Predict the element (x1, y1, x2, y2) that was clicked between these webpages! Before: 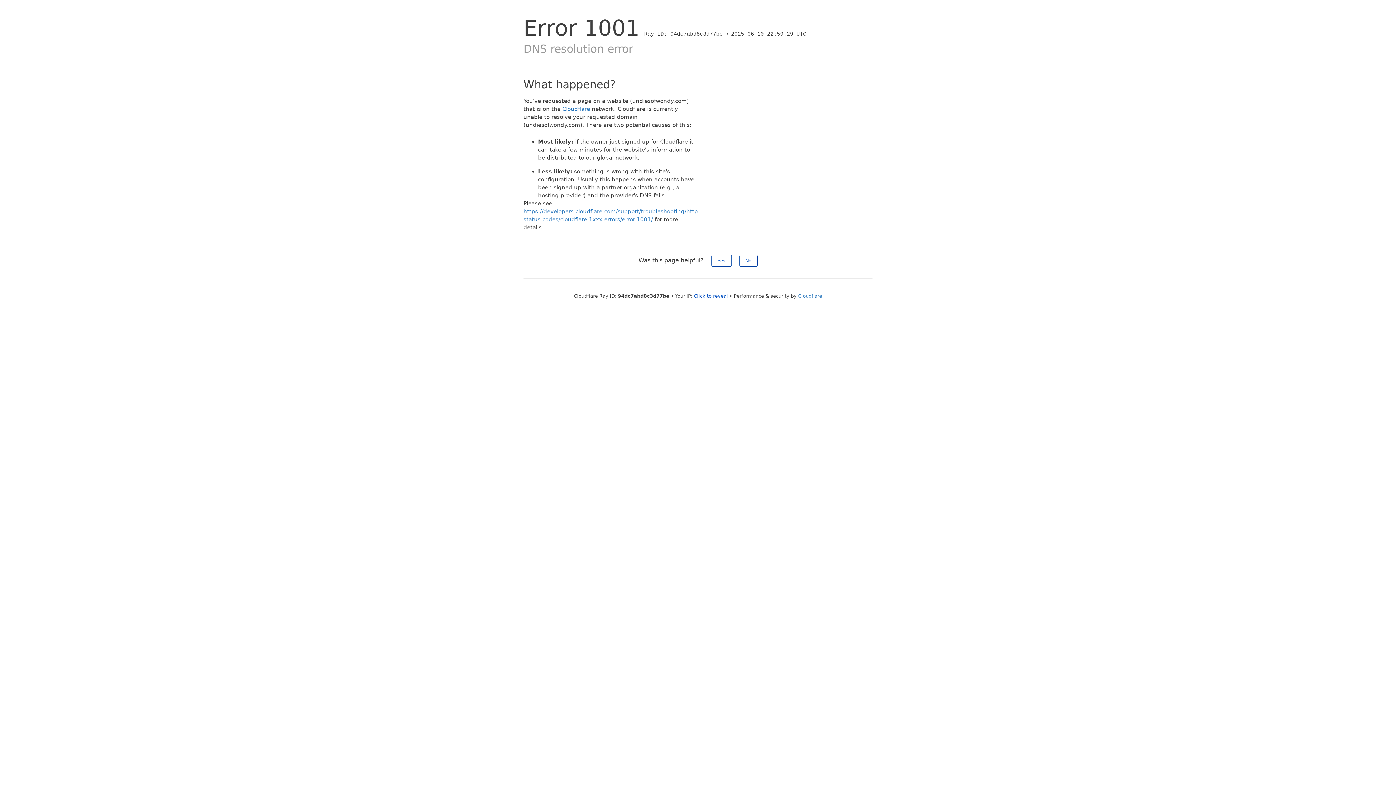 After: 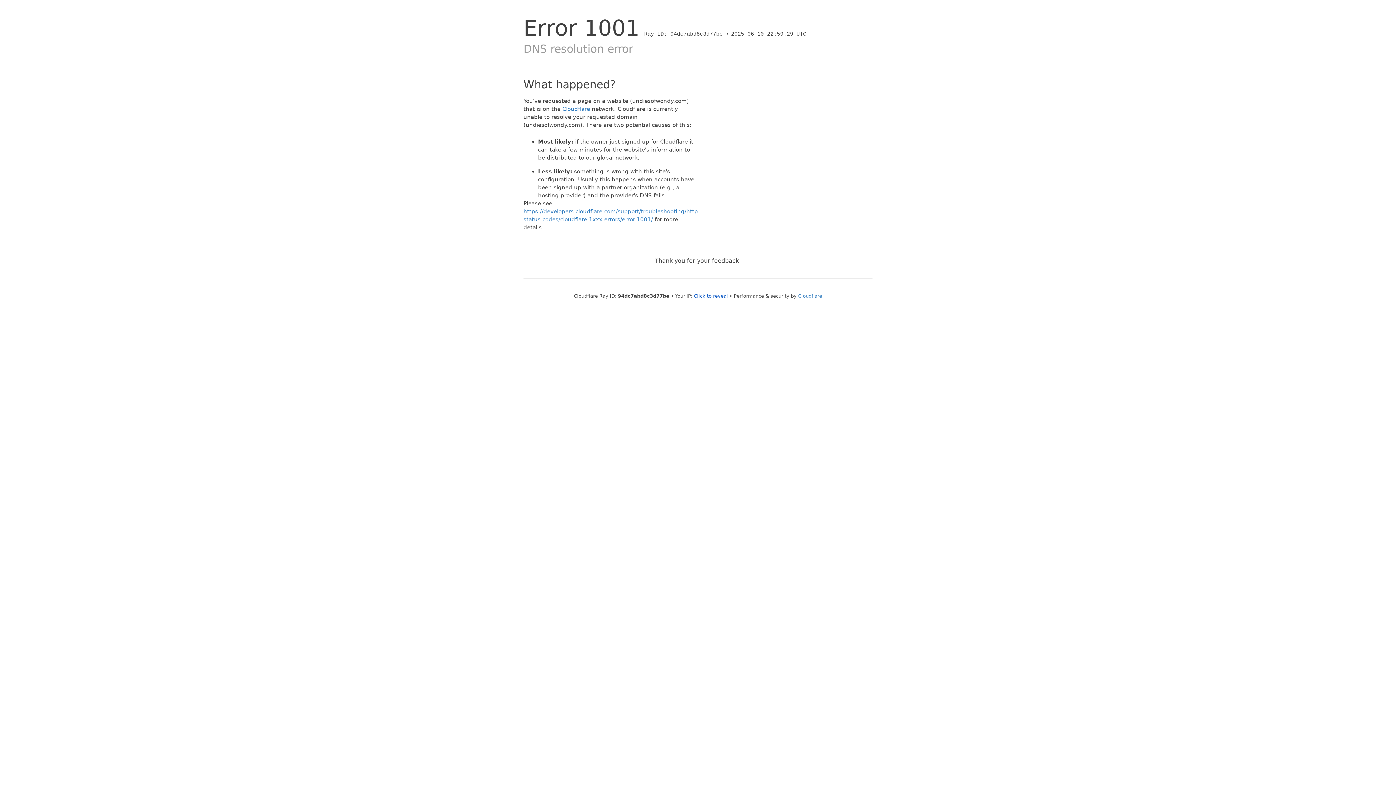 Action: bbox: (739, 254, 757, 266) label: No